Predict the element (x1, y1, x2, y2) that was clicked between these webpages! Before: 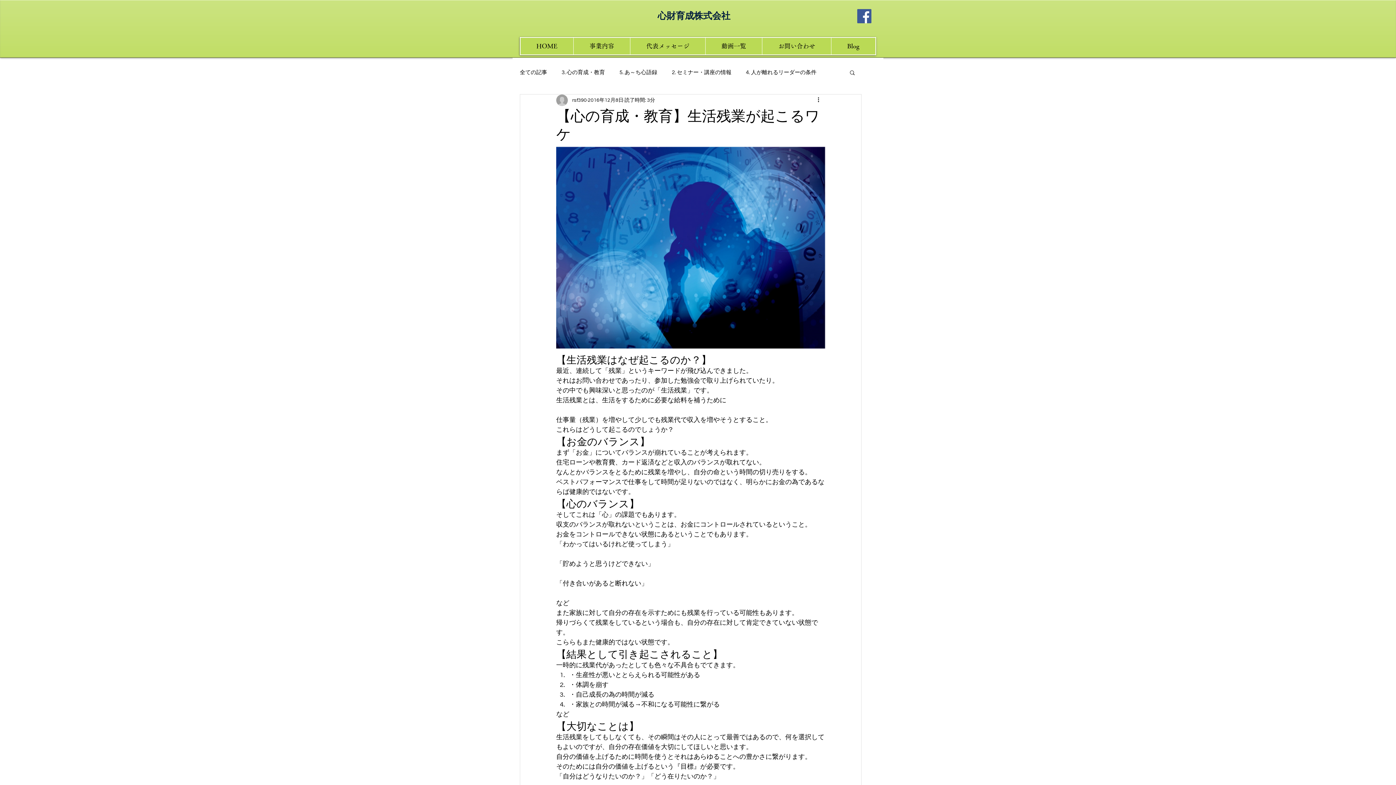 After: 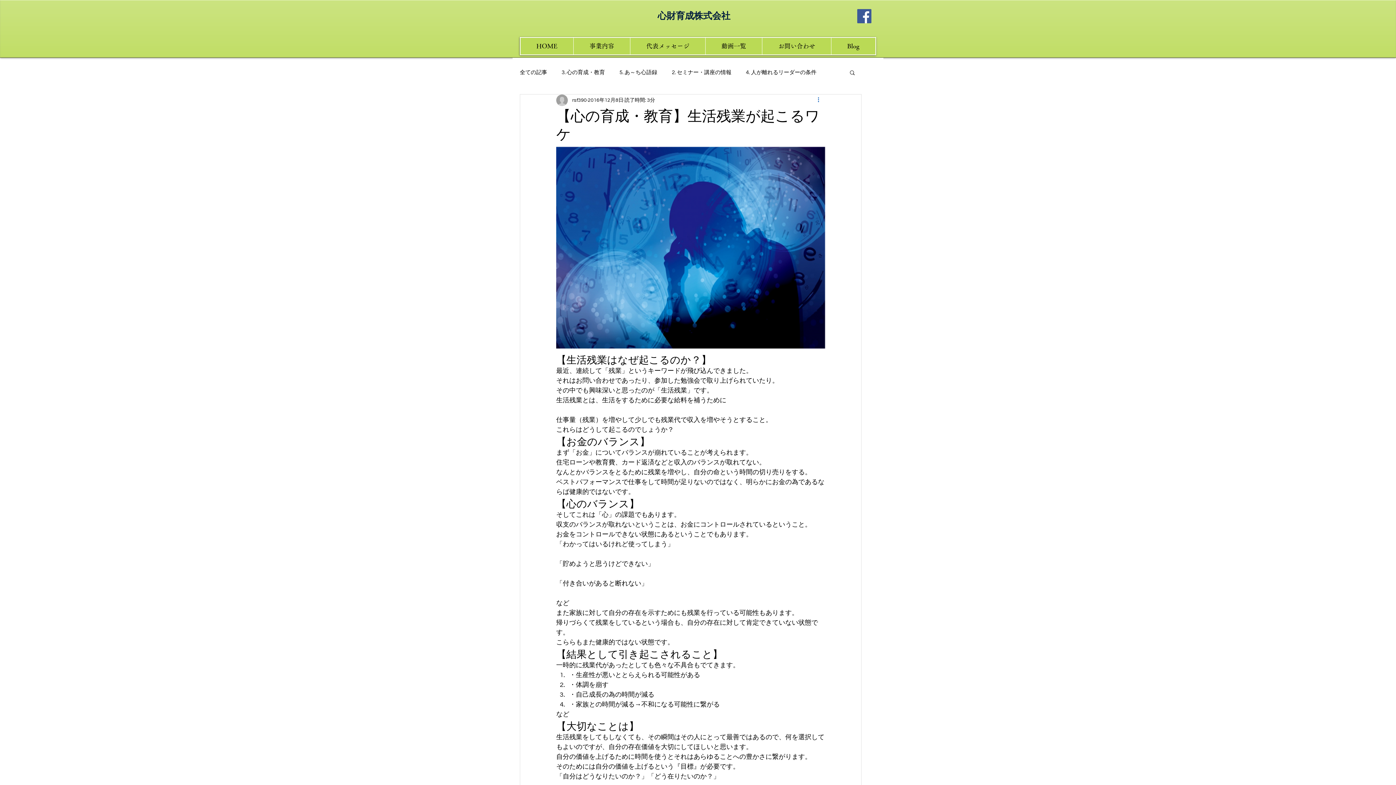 Action: bbox: (816, 96, 825, 104) label: その他のアクション